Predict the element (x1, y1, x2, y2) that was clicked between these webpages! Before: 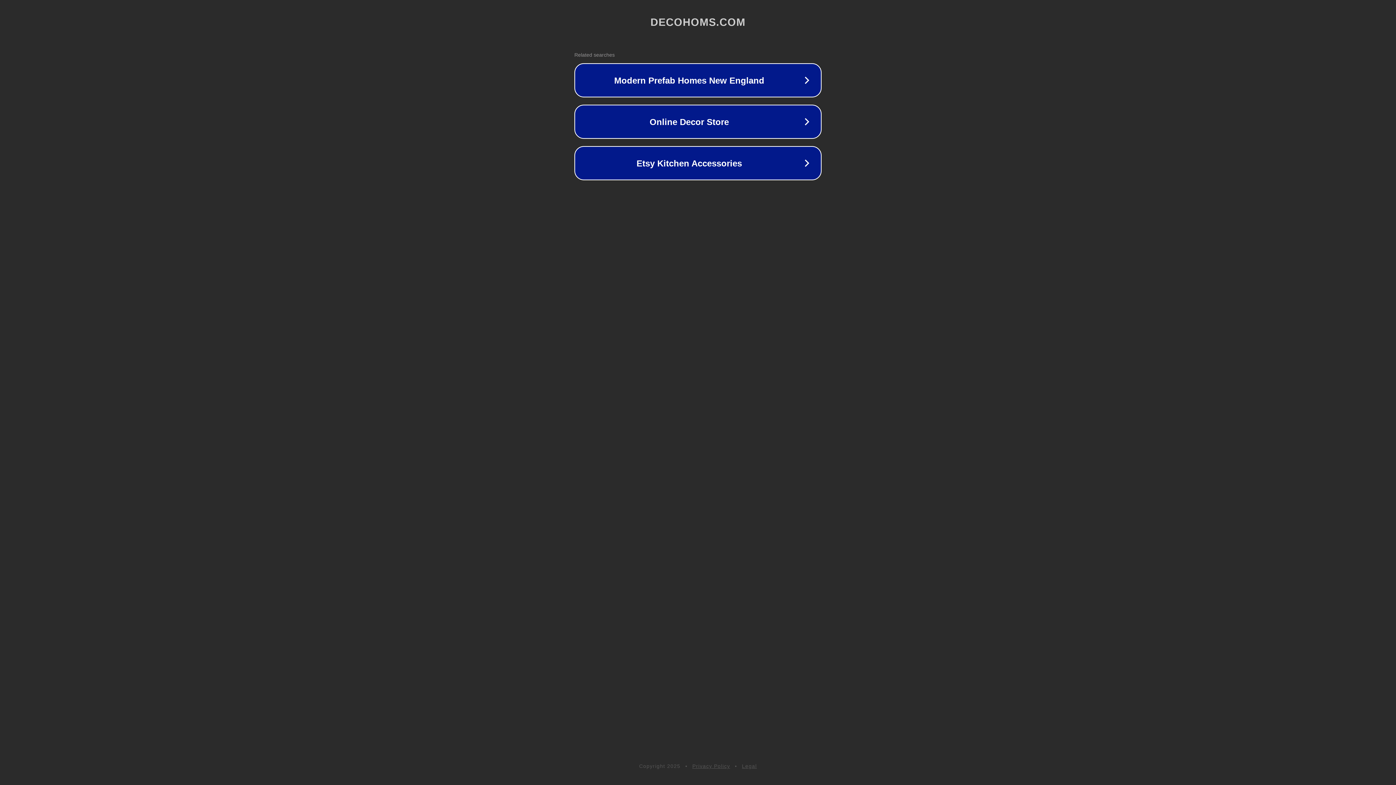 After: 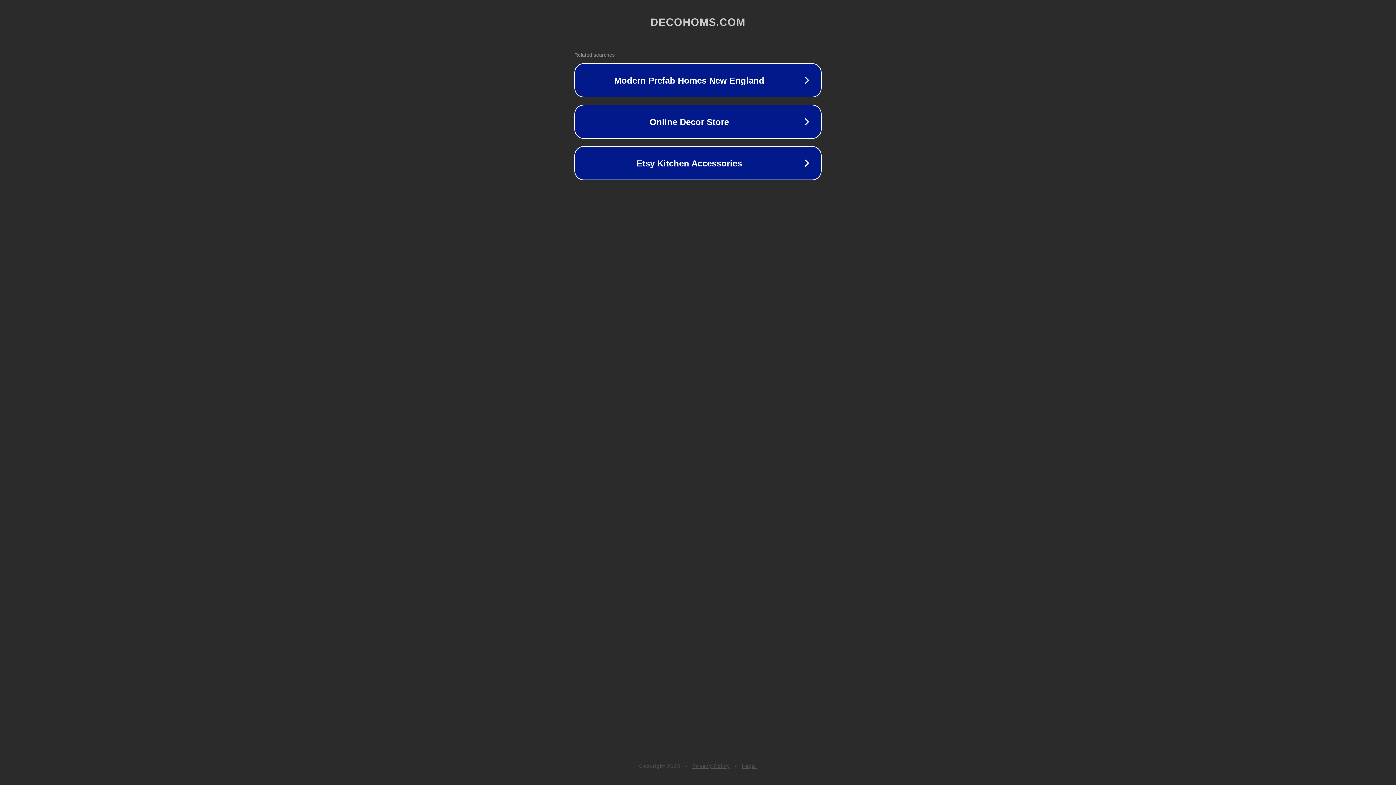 Action: bbox: (692, 763, 730, 769) label: Privacy Policy